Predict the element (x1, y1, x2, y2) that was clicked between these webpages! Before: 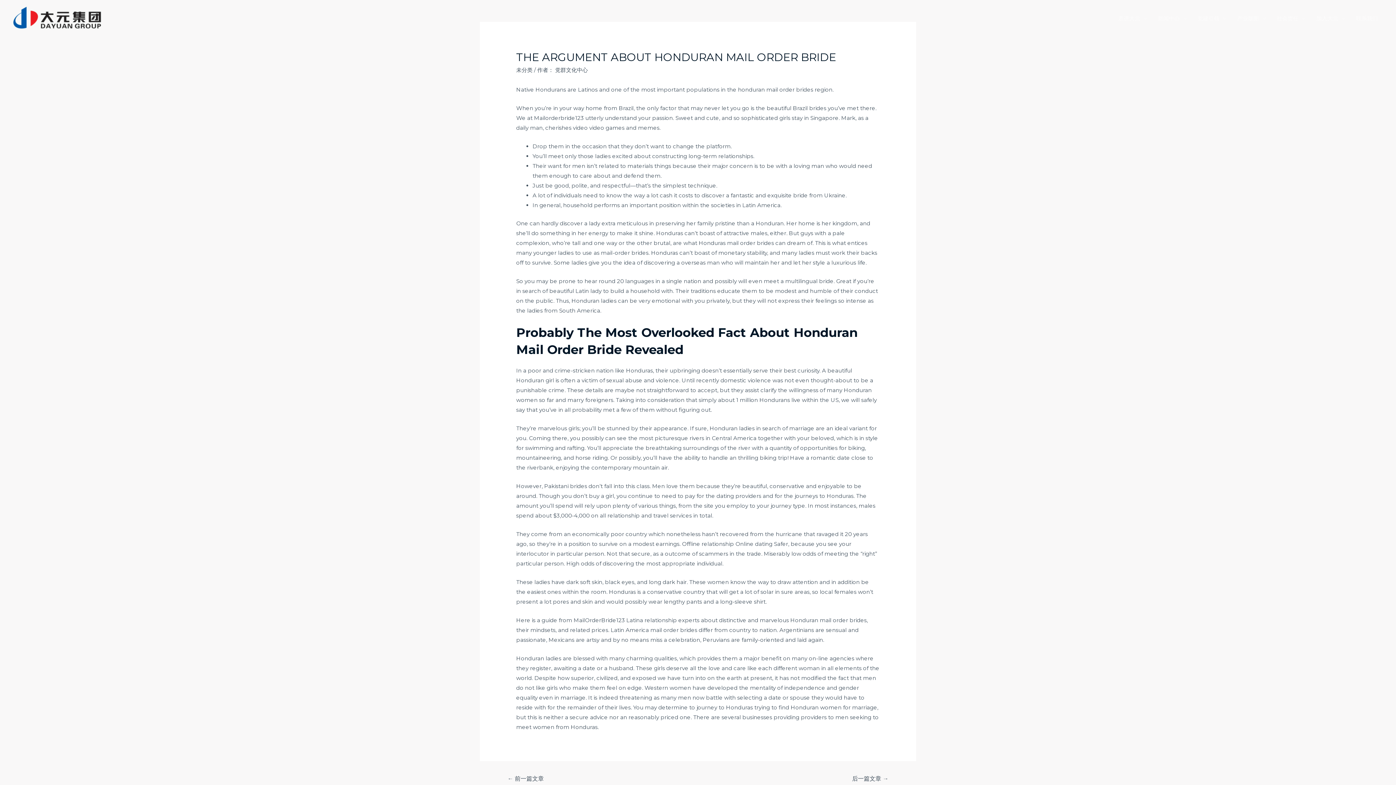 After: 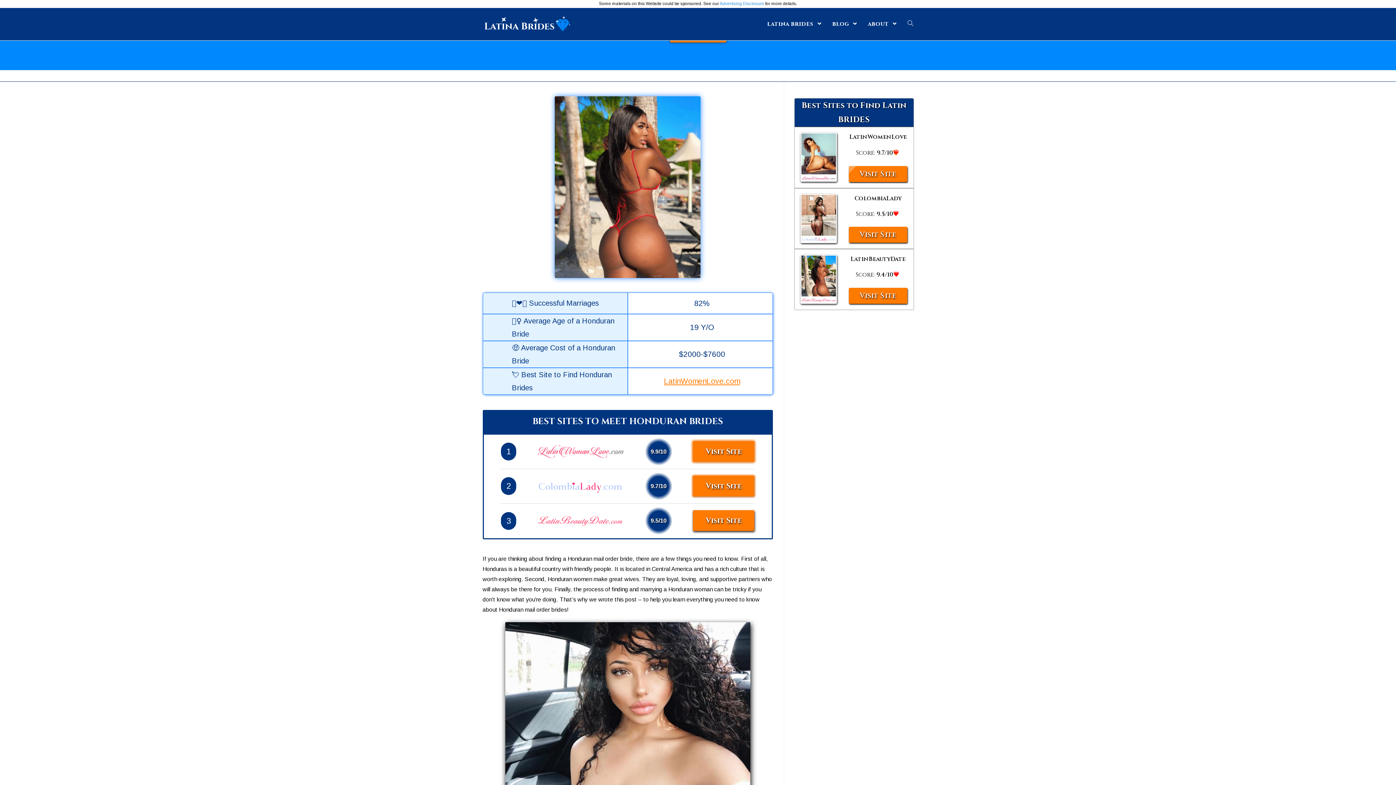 Action: label: honduran mail order brides bbox: (738, 86, 813, 93)